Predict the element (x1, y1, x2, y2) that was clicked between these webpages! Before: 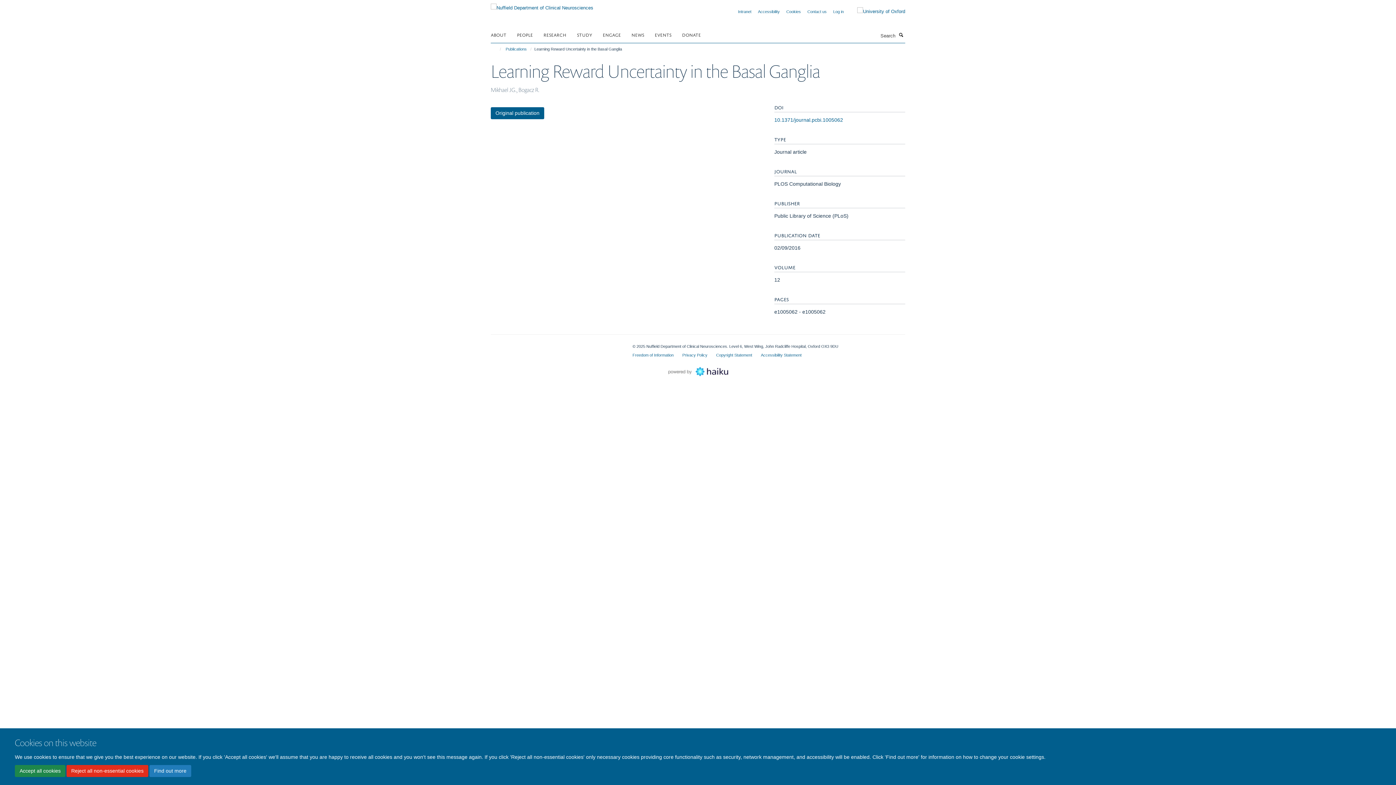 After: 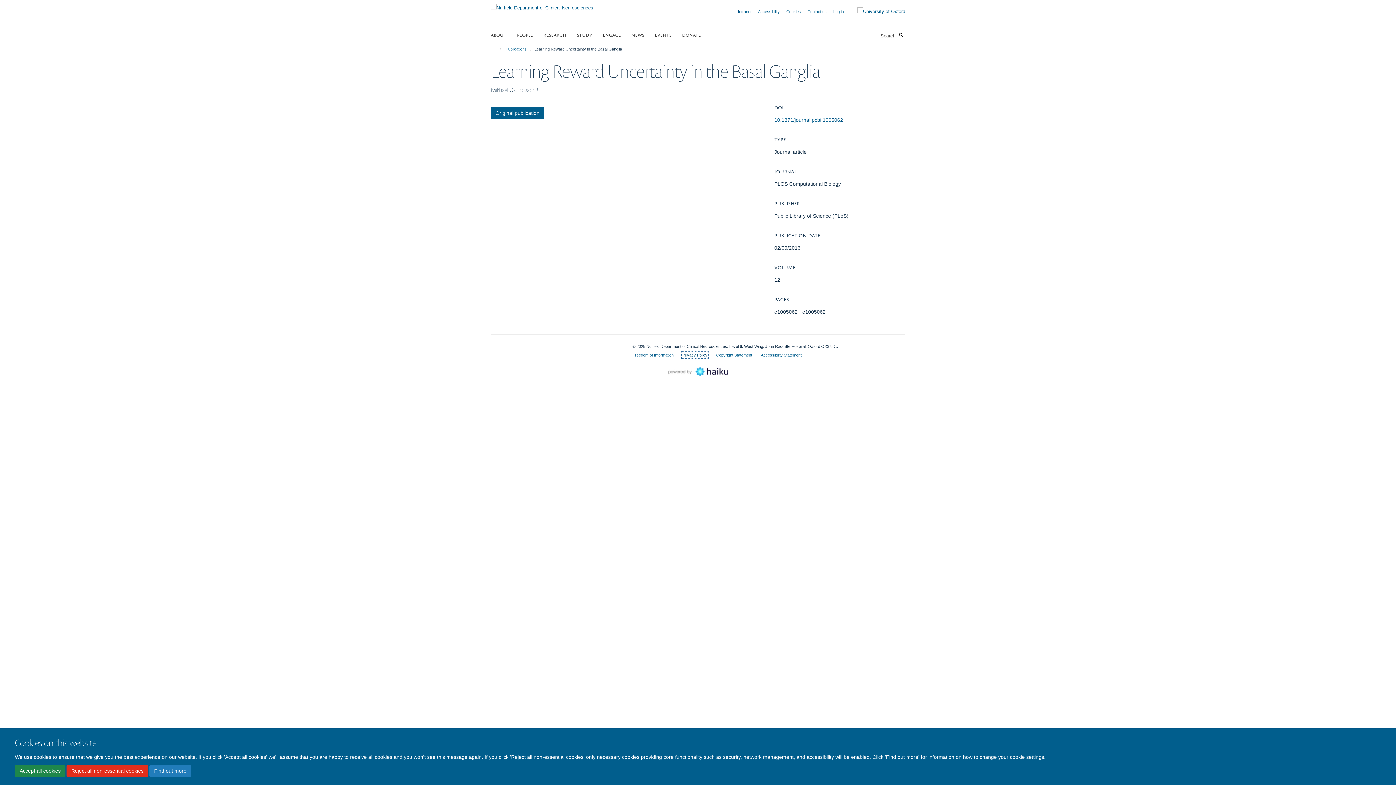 Action: bbox: (682, 353, 707, 357) label: Privacy Policy